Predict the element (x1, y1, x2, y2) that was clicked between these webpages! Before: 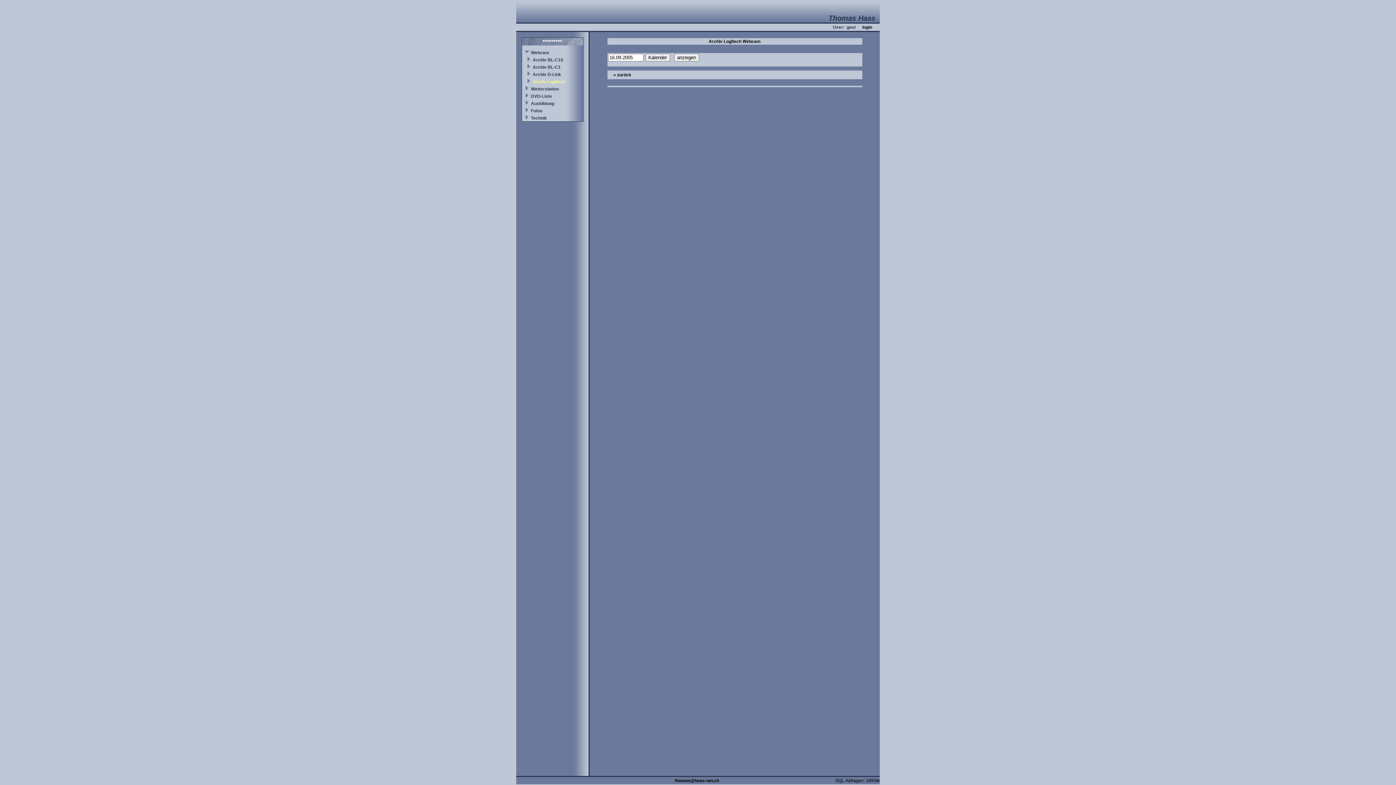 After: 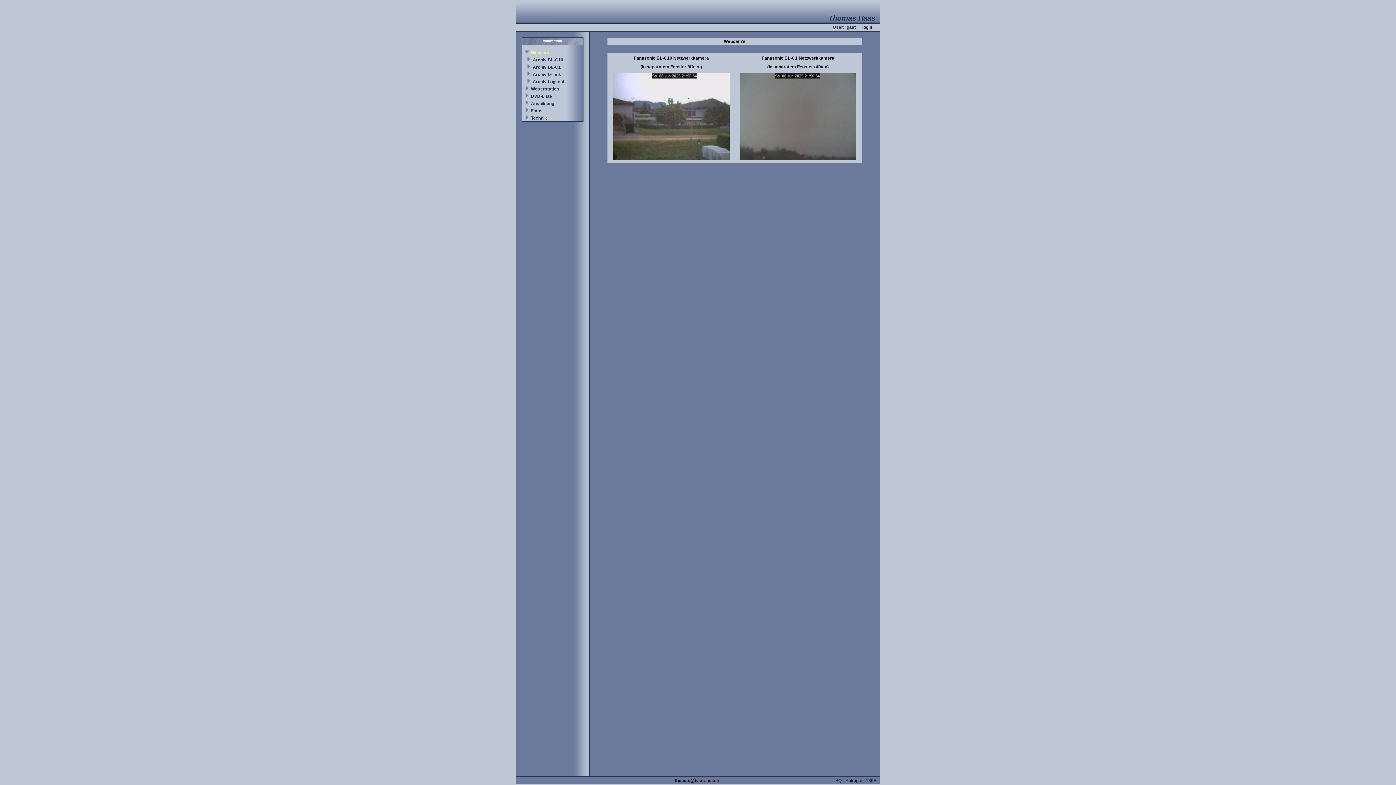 Action: bbox: (531, 50, 549, 55) label: Webcam